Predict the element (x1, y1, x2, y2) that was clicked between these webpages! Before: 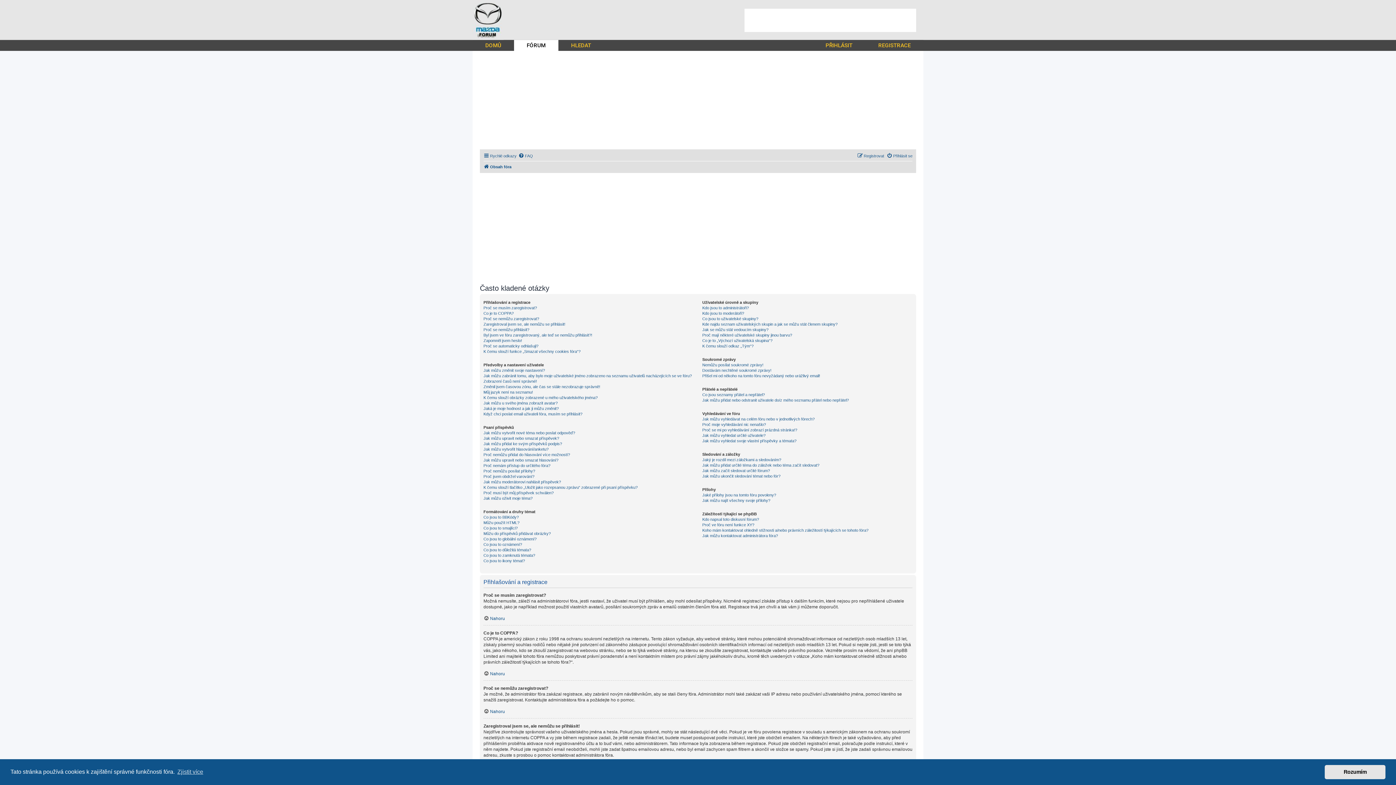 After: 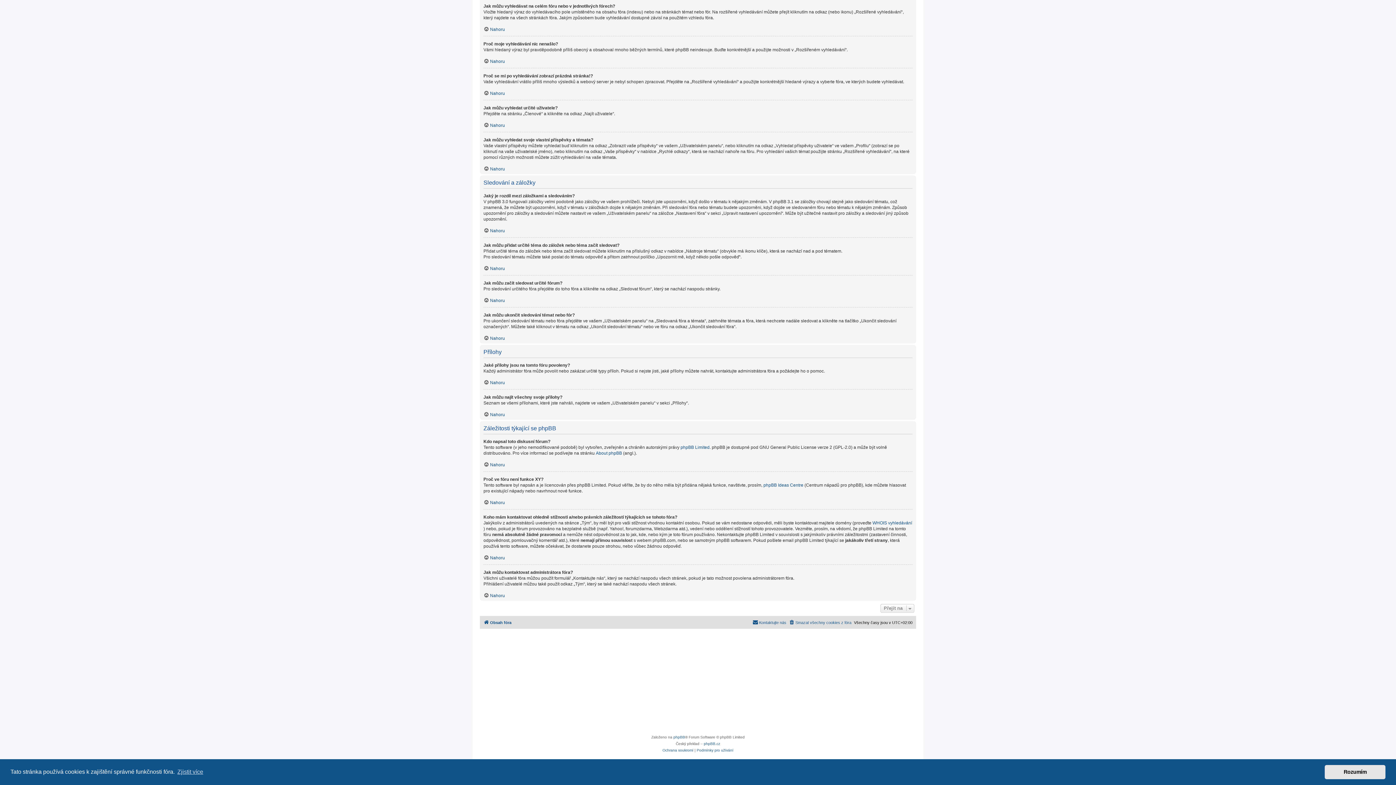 Action: bbox: (702, 427, 797, 433) label: Proč se mi po vyhledávání zobrazí prázdná stránka!?